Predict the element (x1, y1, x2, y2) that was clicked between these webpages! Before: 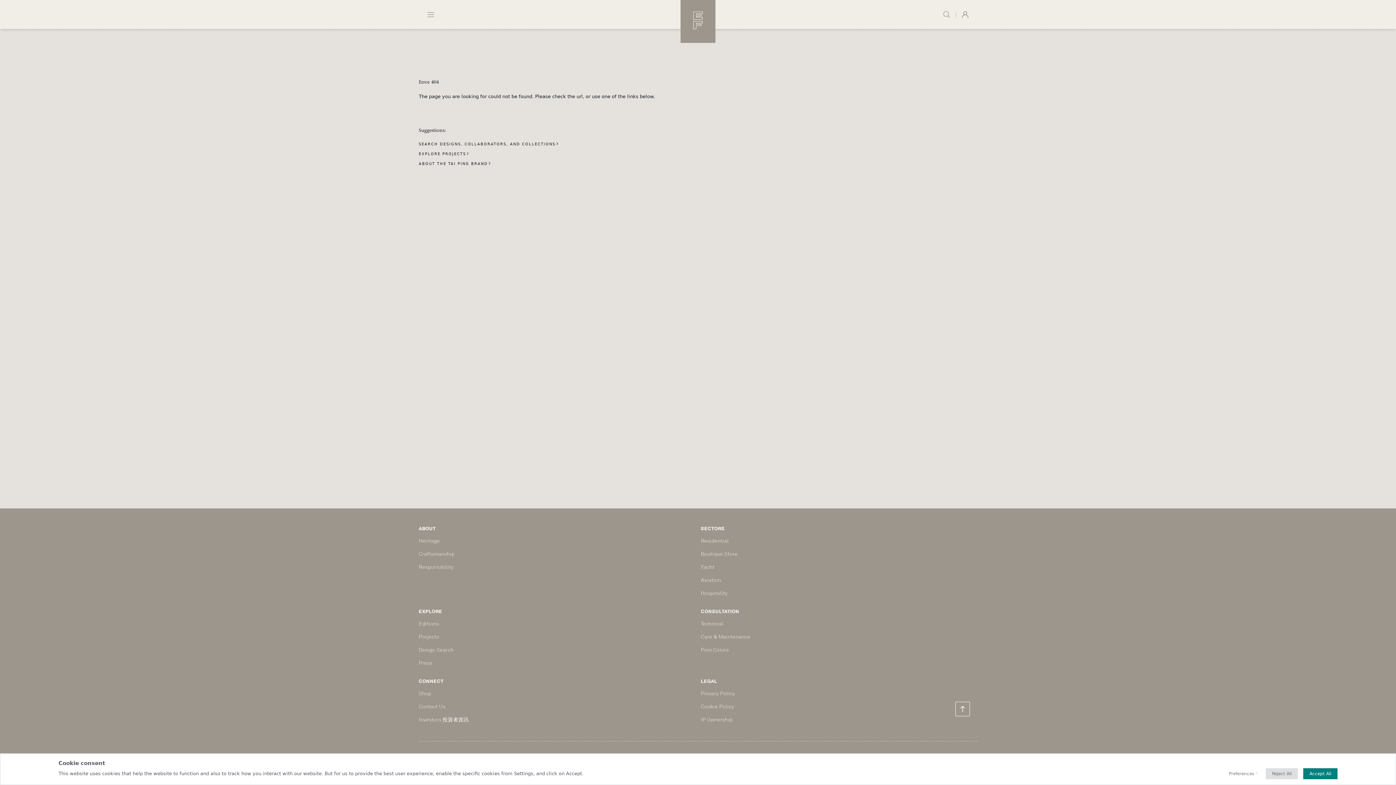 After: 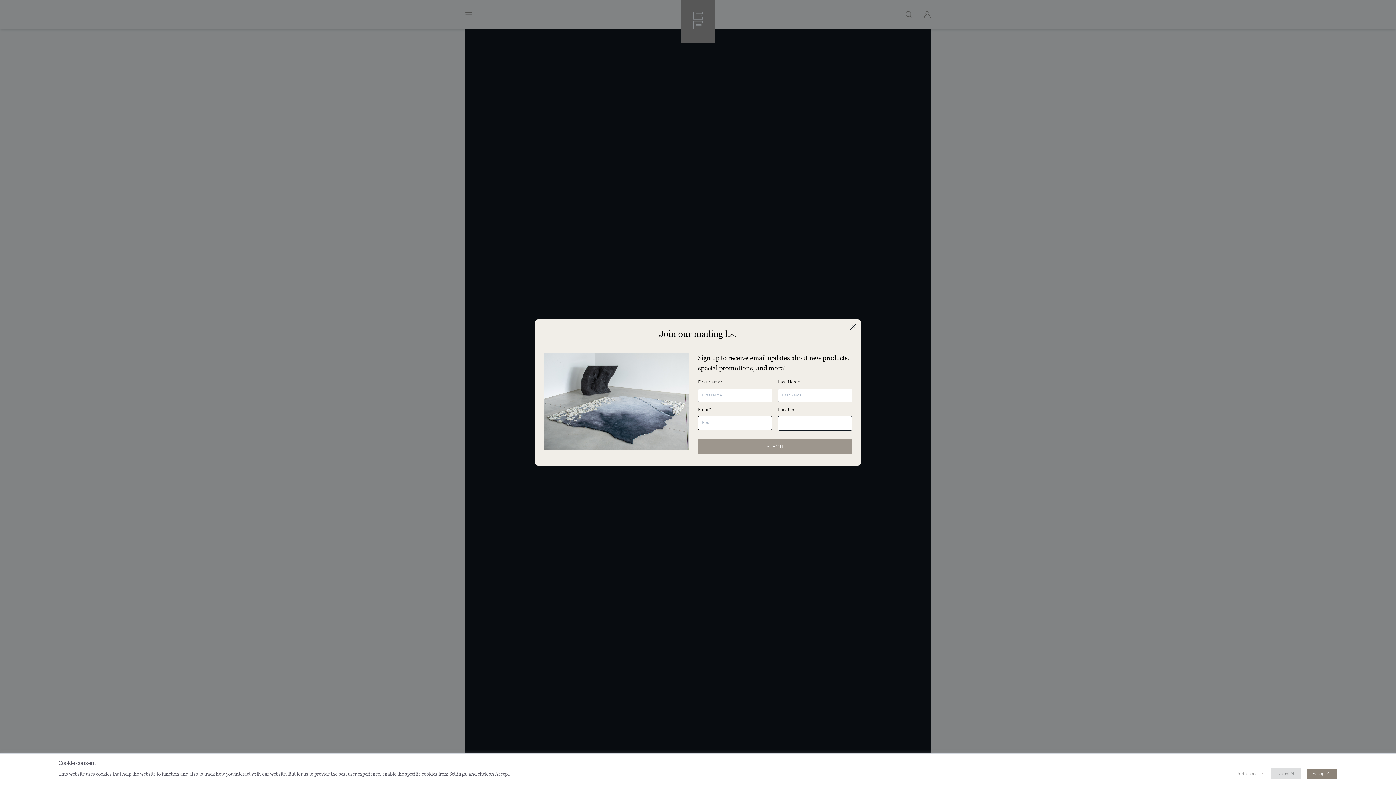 Action: bbox: (692, 11, 704, 31)